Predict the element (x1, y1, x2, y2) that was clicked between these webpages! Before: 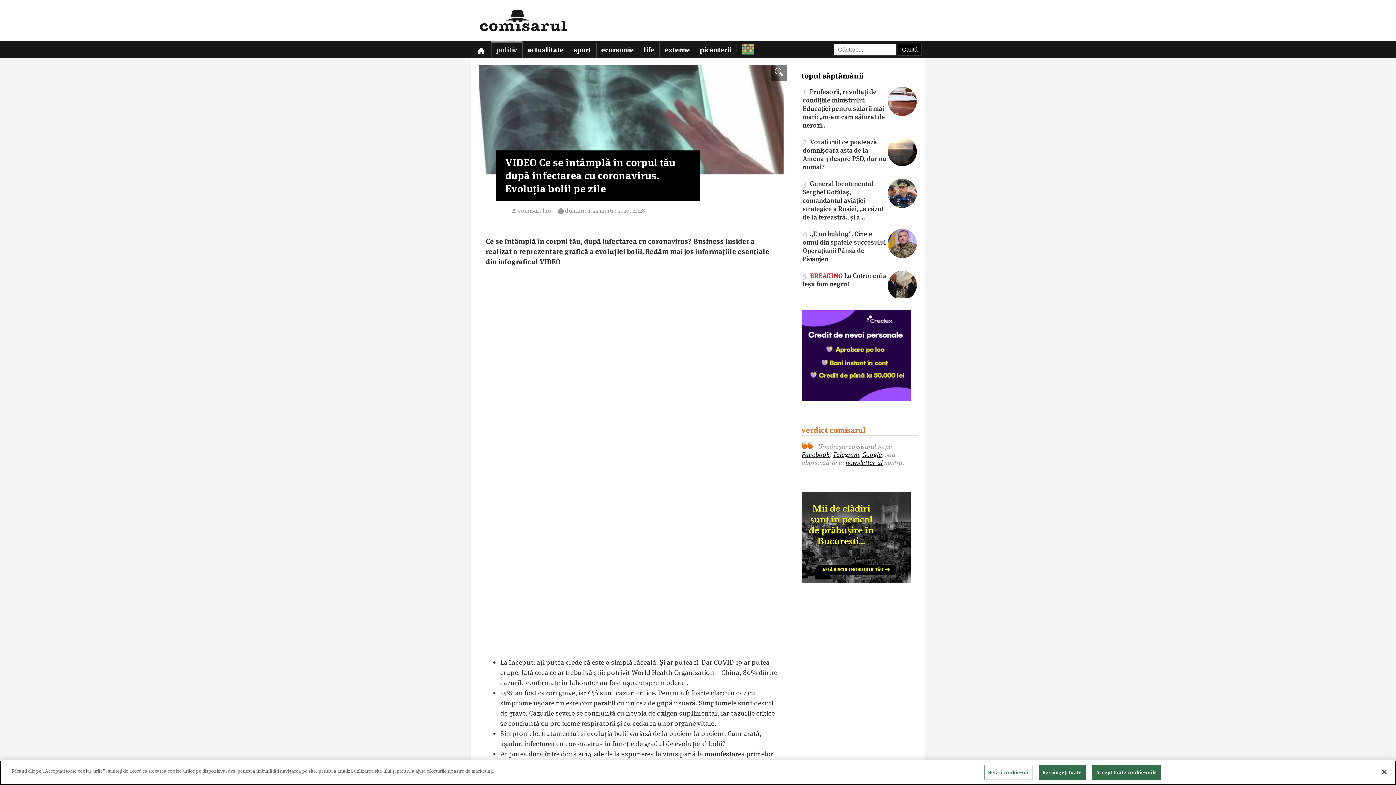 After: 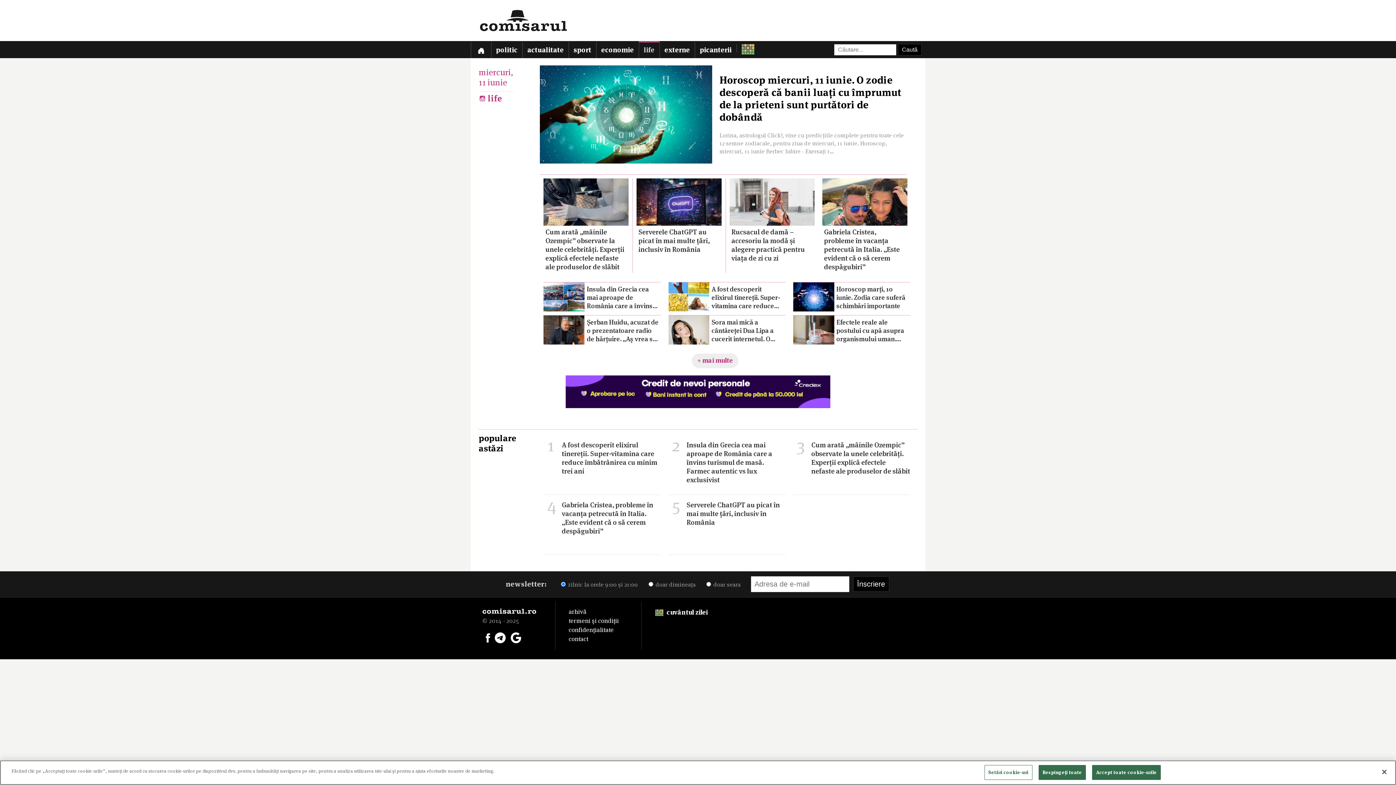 Action: bbox: (638, 41, 659, 58) label: life